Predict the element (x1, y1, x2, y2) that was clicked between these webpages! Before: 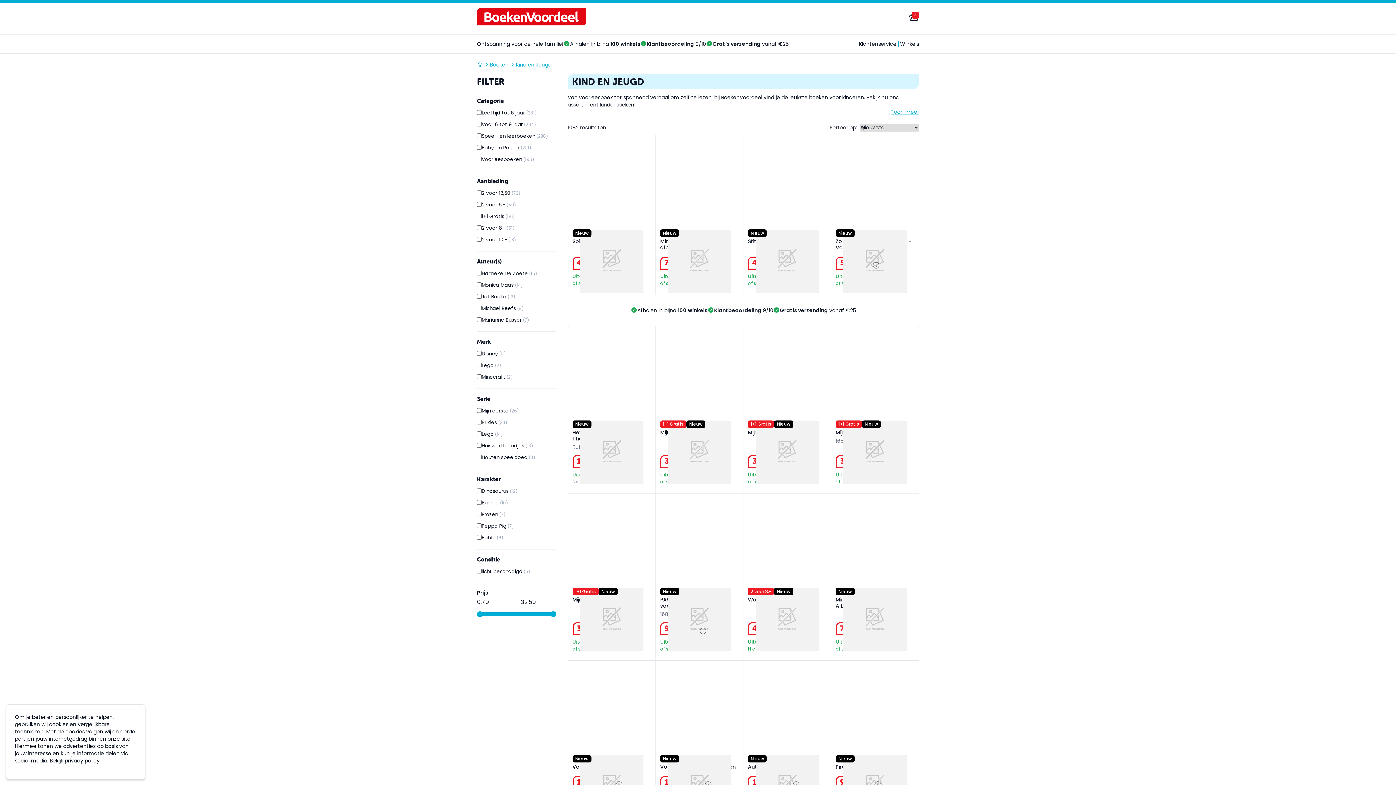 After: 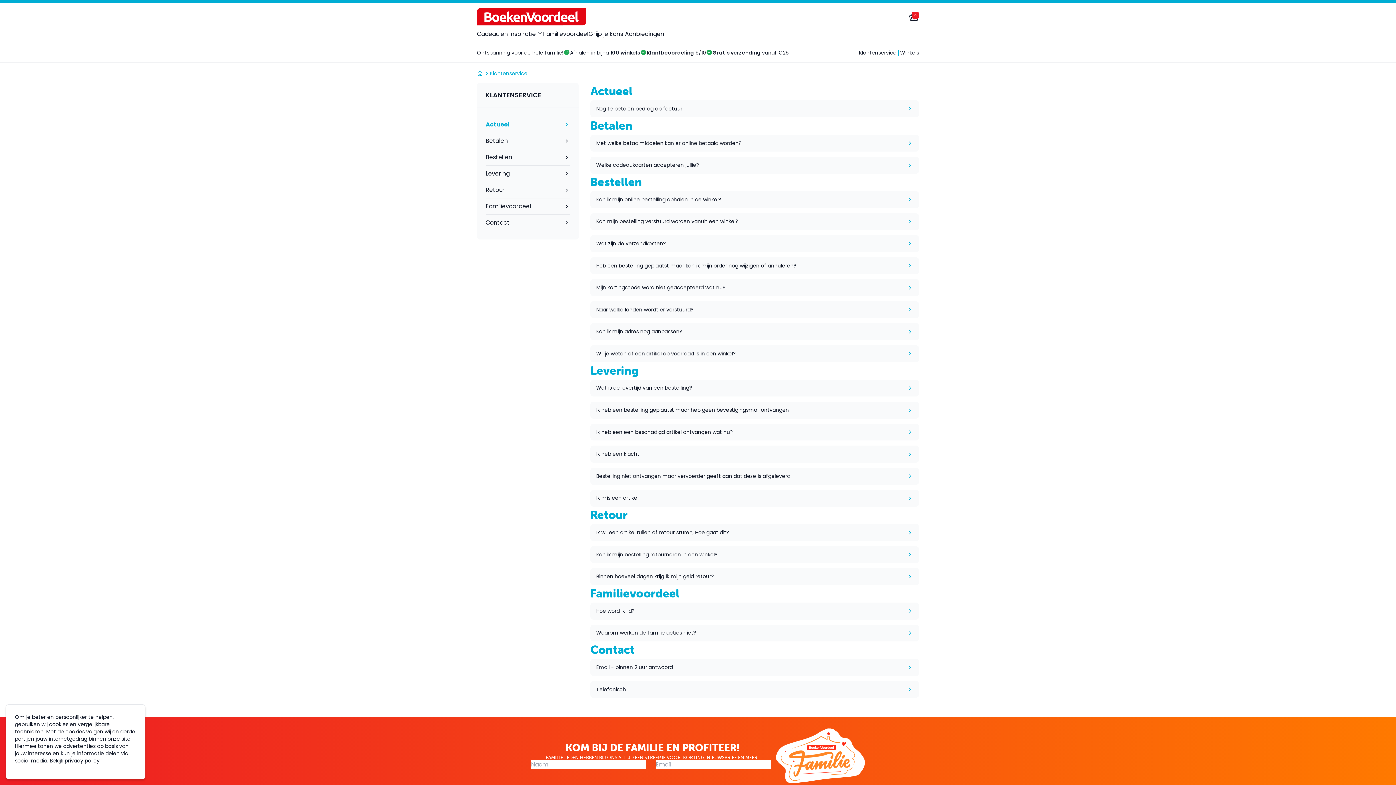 Action: bbox: (857, 52, 898, 60) label: Klantenservice